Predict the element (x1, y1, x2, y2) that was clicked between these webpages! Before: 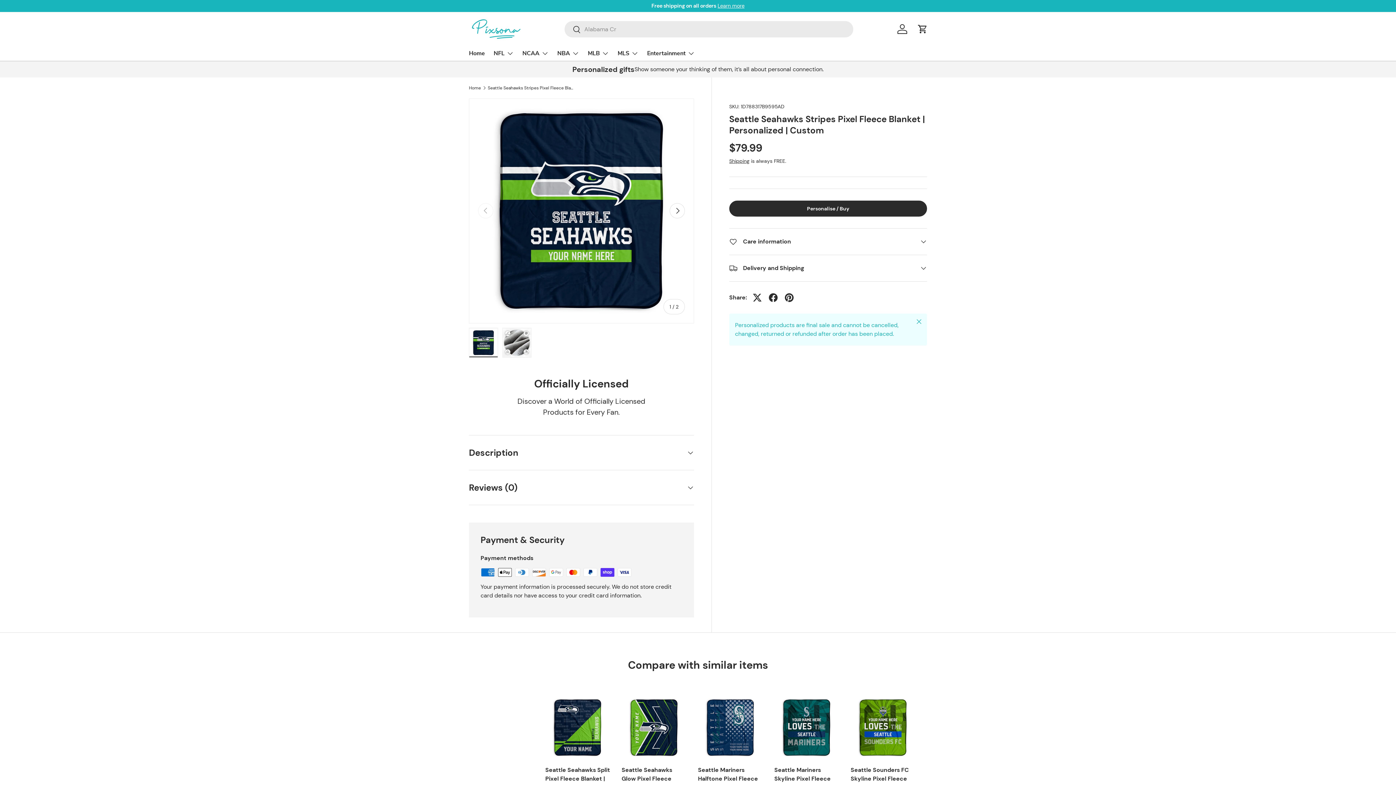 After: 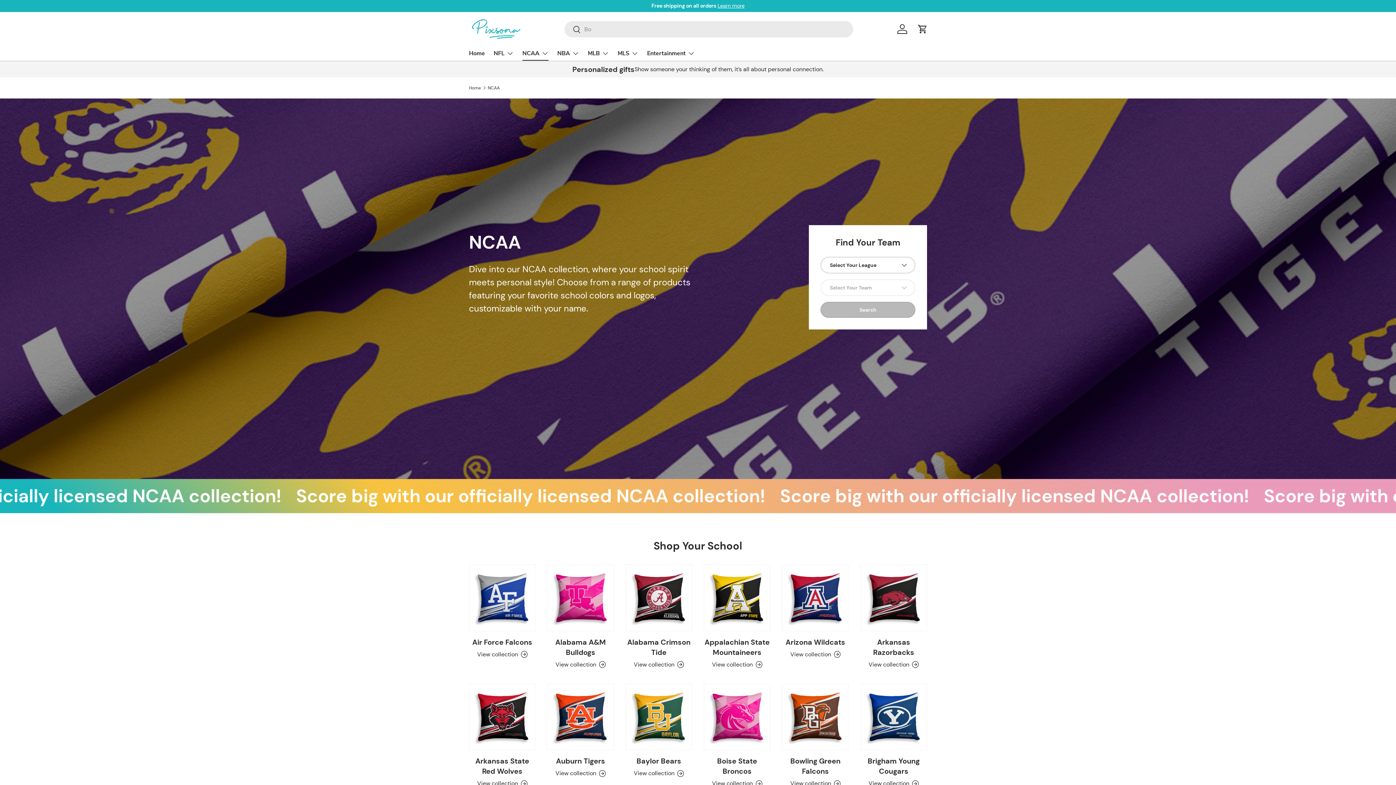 Action: label: NCAA bbox: (522, 46, 548, 60)